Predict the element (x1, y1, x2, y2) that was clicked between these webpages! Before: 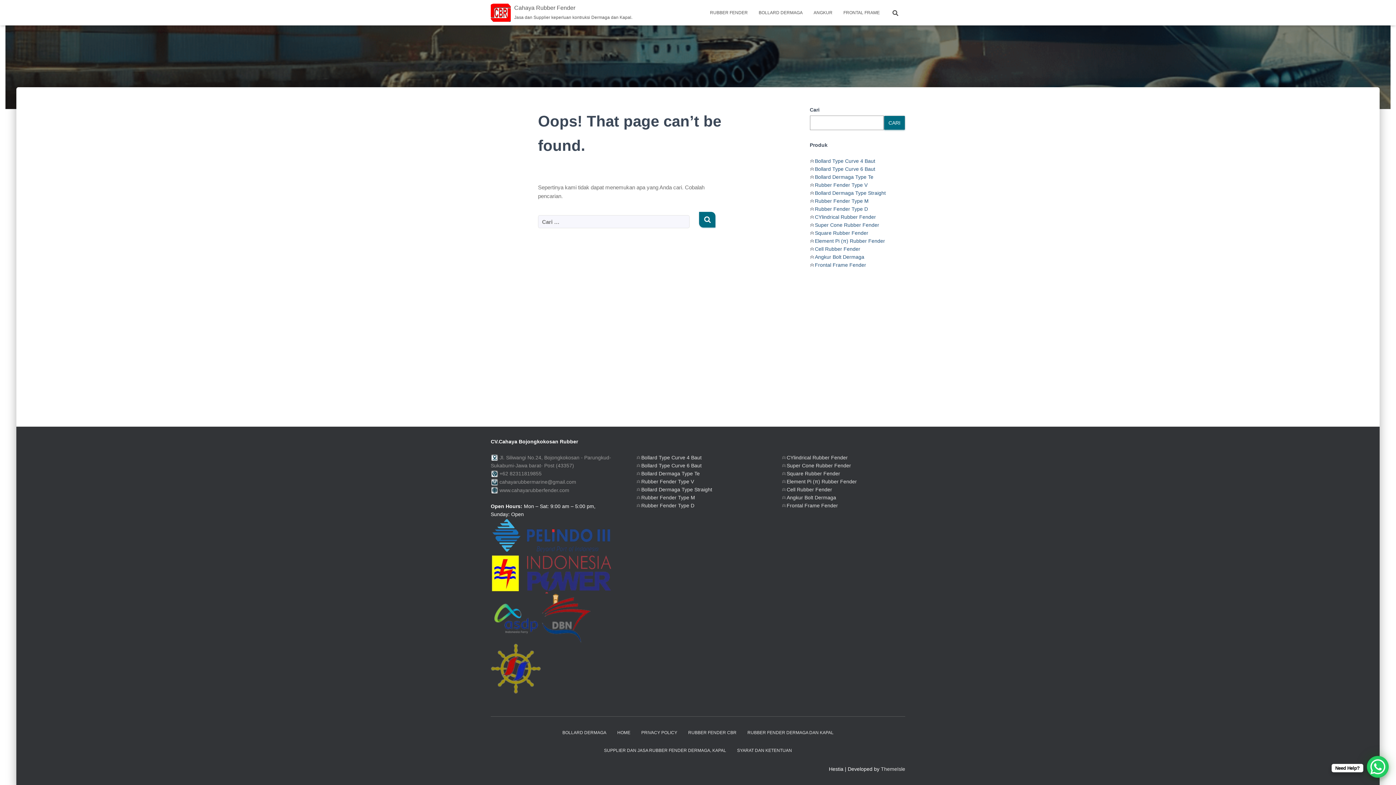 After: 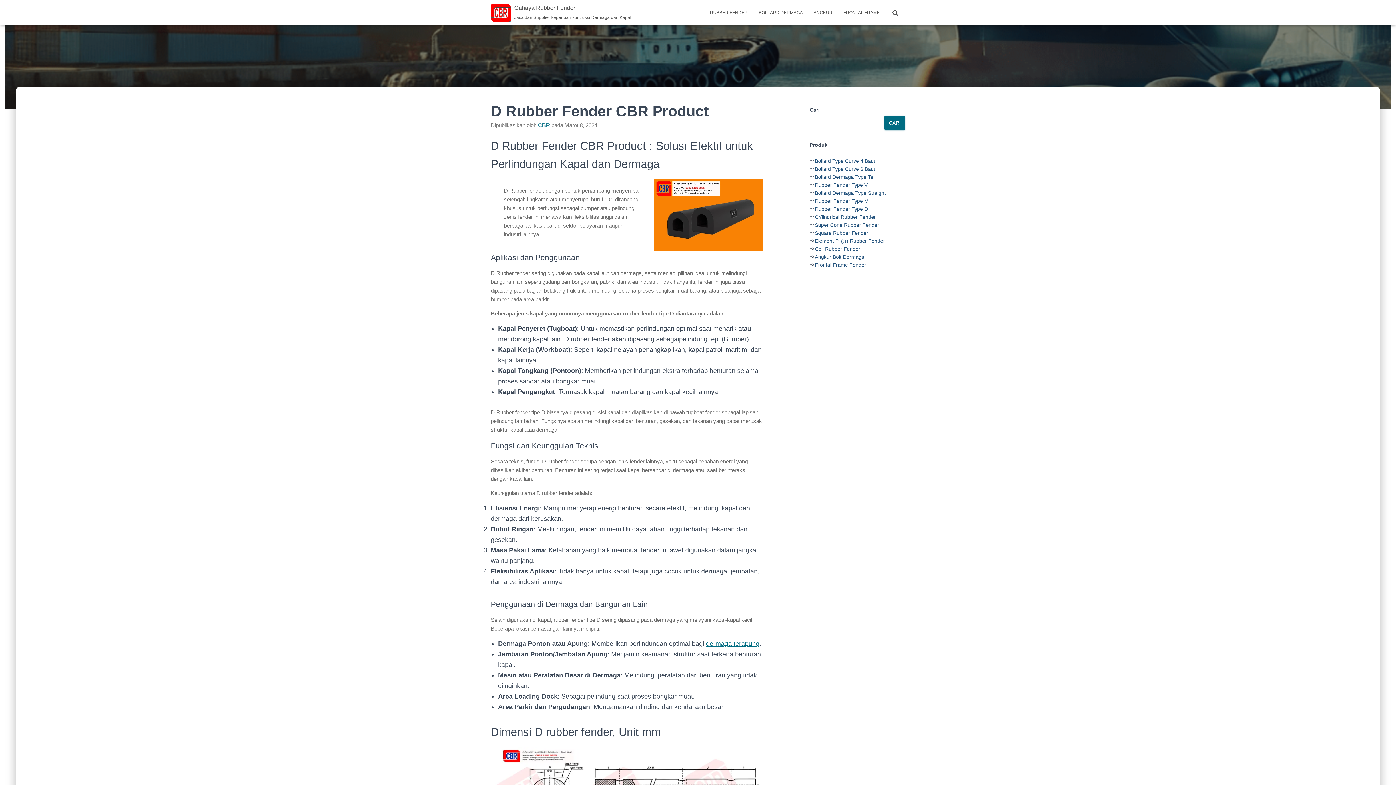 Action: bbox: (641, 502, 694, 508) label: Rubber Fender Type D